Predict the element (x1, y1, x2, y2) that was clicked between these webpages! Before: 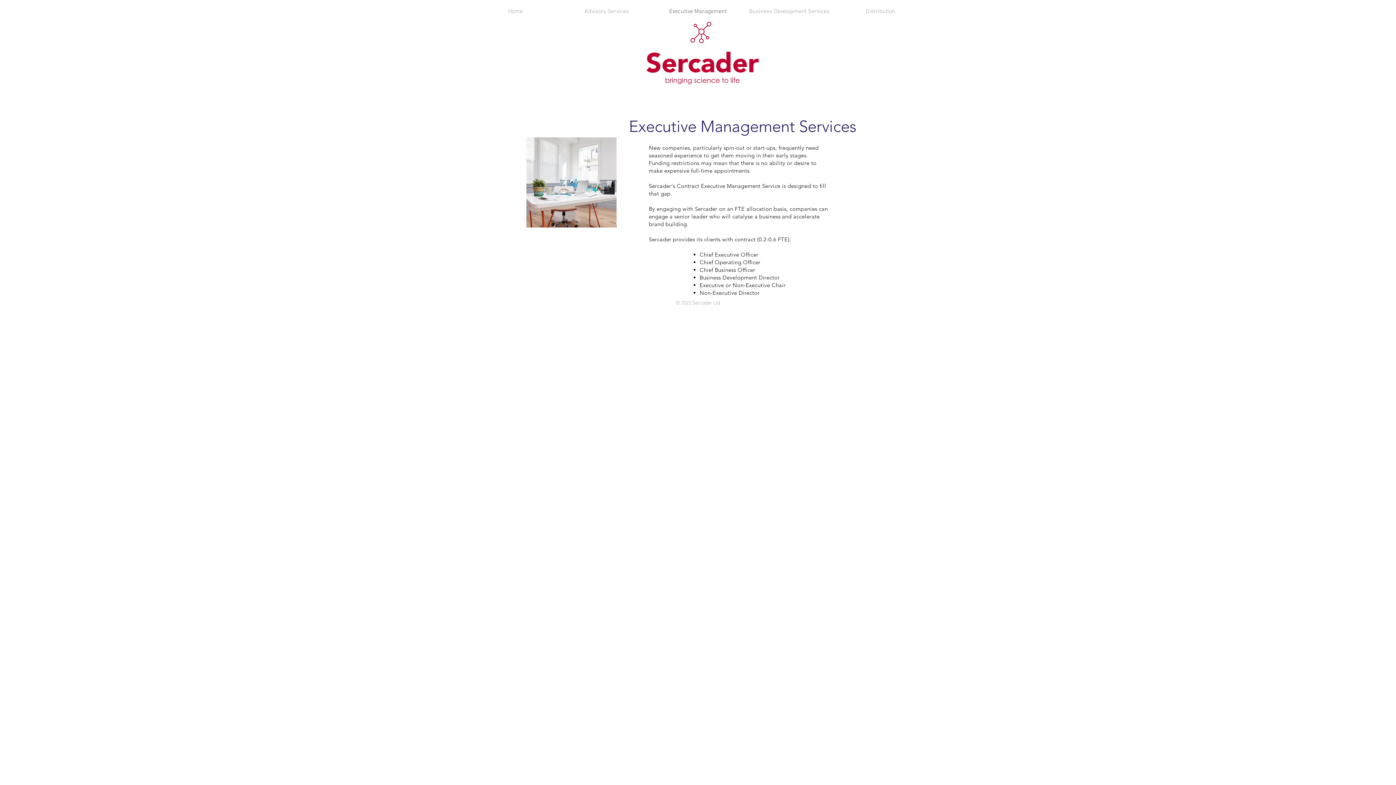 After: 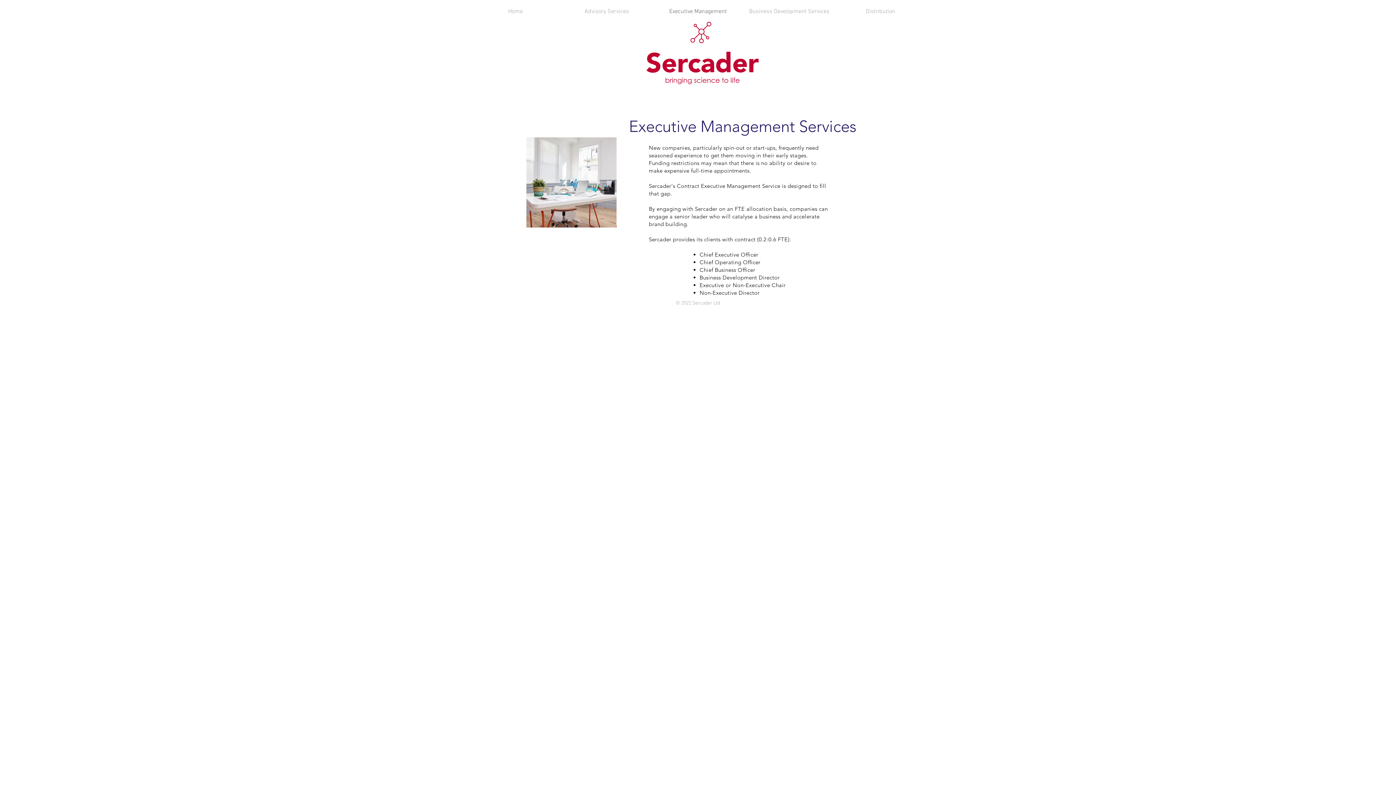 Action: bbox: (652, 4, 743, 19) label: Executive Management